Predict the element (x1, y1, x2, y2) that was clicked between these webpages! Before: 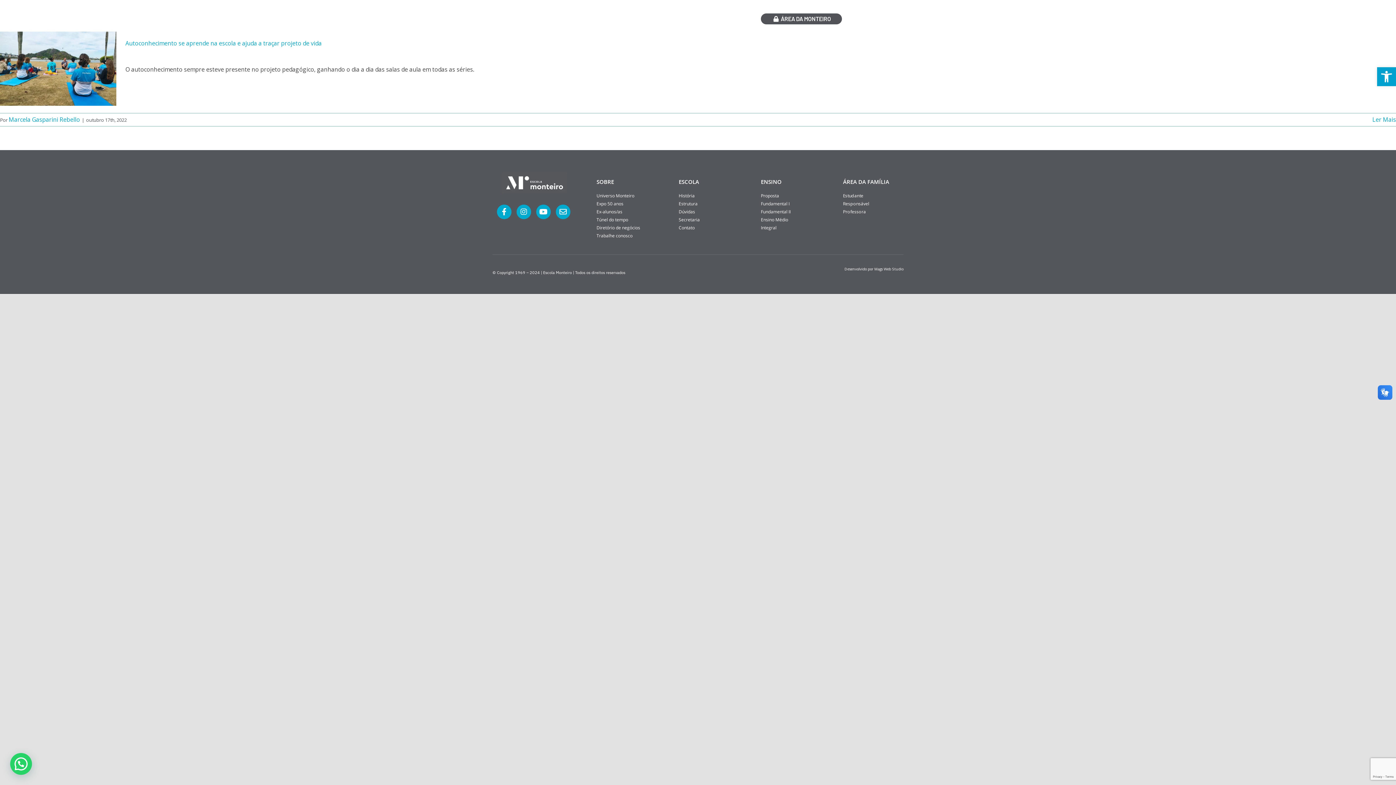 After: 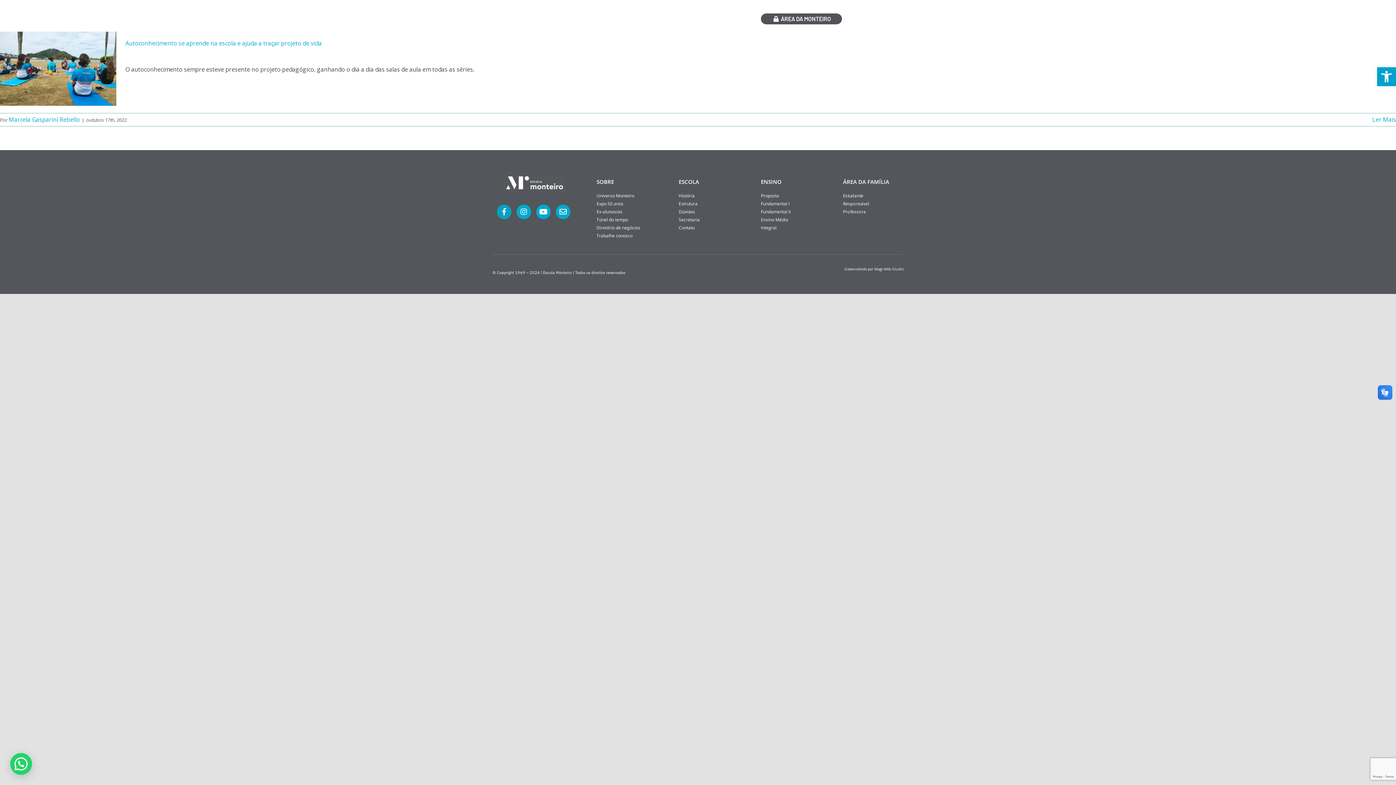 Action: bbox: (497, 204, 511, 219) label: Facebook-f